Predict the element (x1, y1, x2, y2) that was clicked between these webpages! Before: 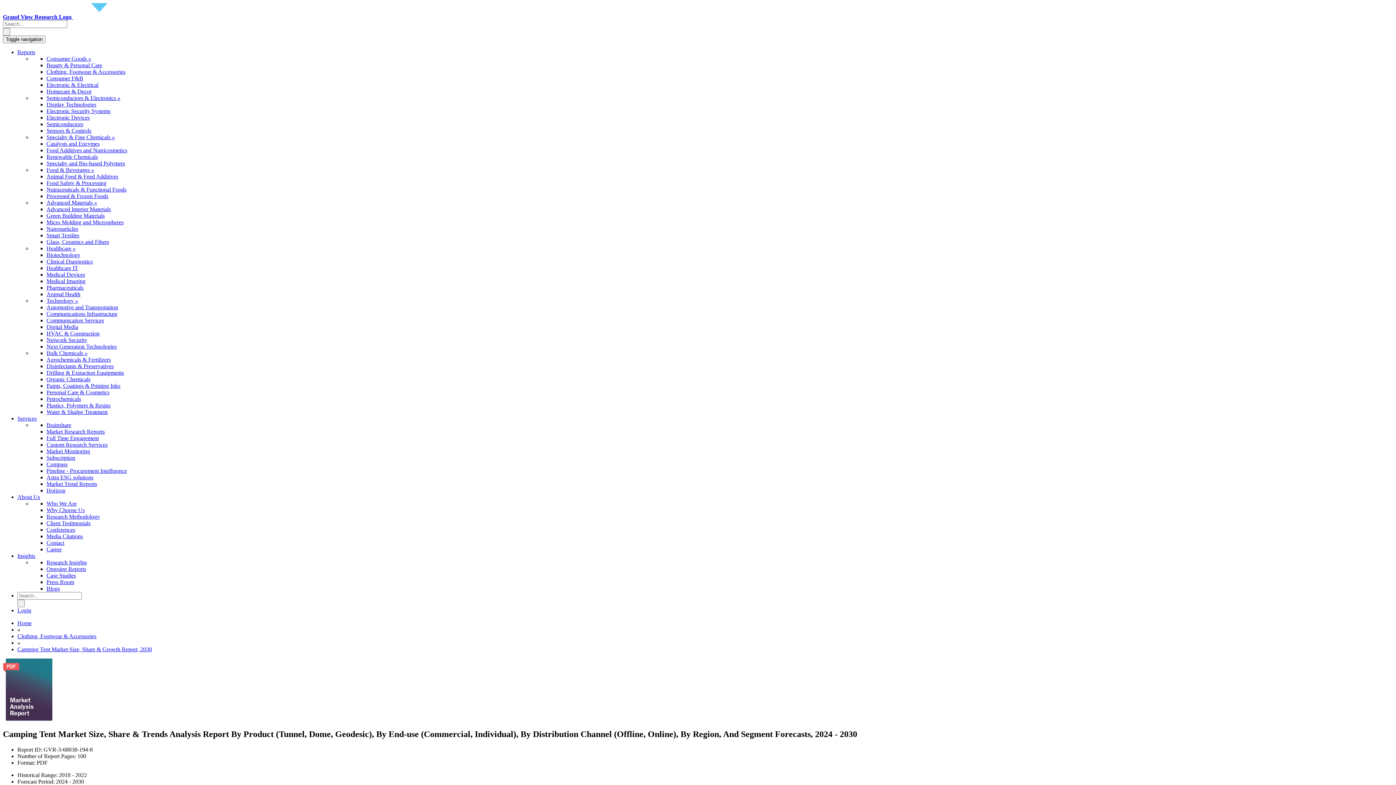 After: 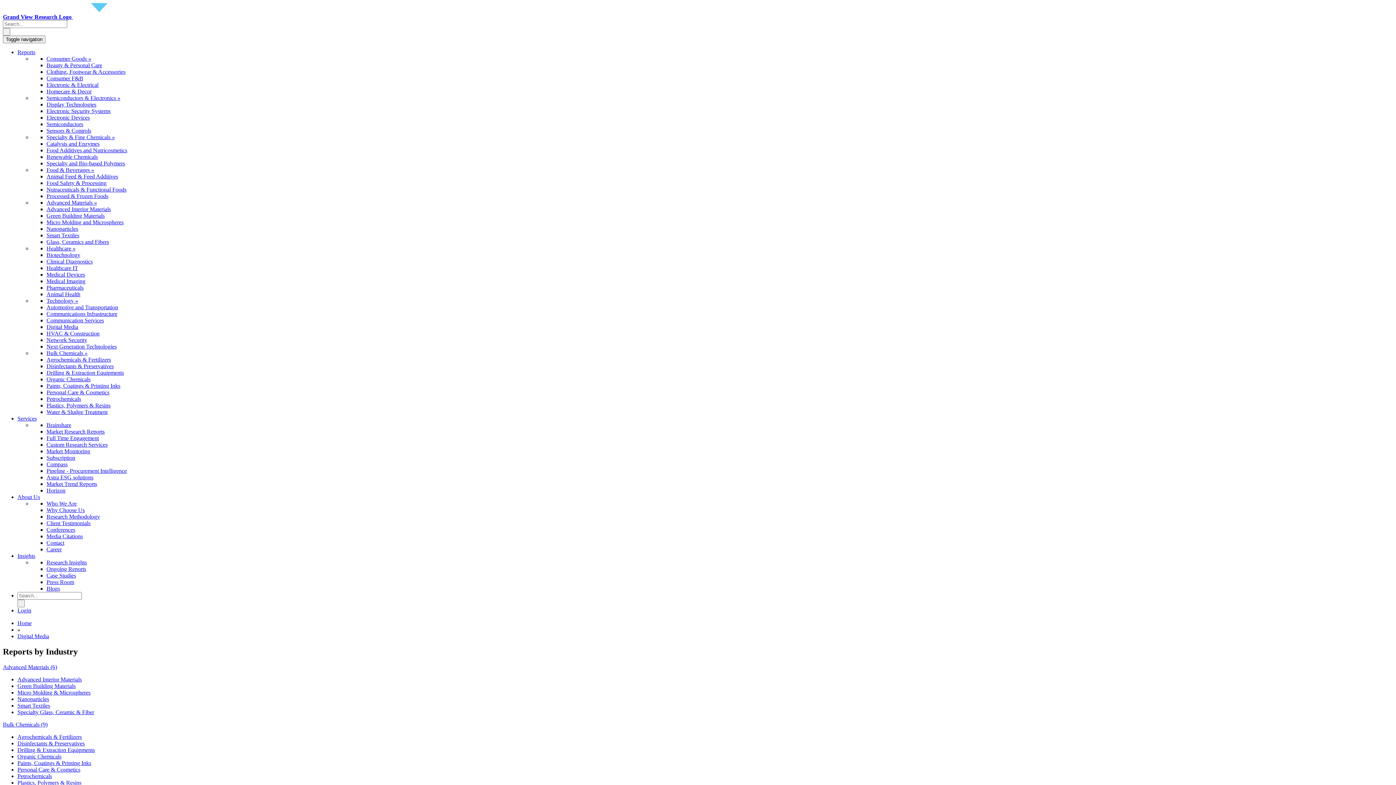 Action: label: Digital Media bbox: (46, 324, 78, 330)